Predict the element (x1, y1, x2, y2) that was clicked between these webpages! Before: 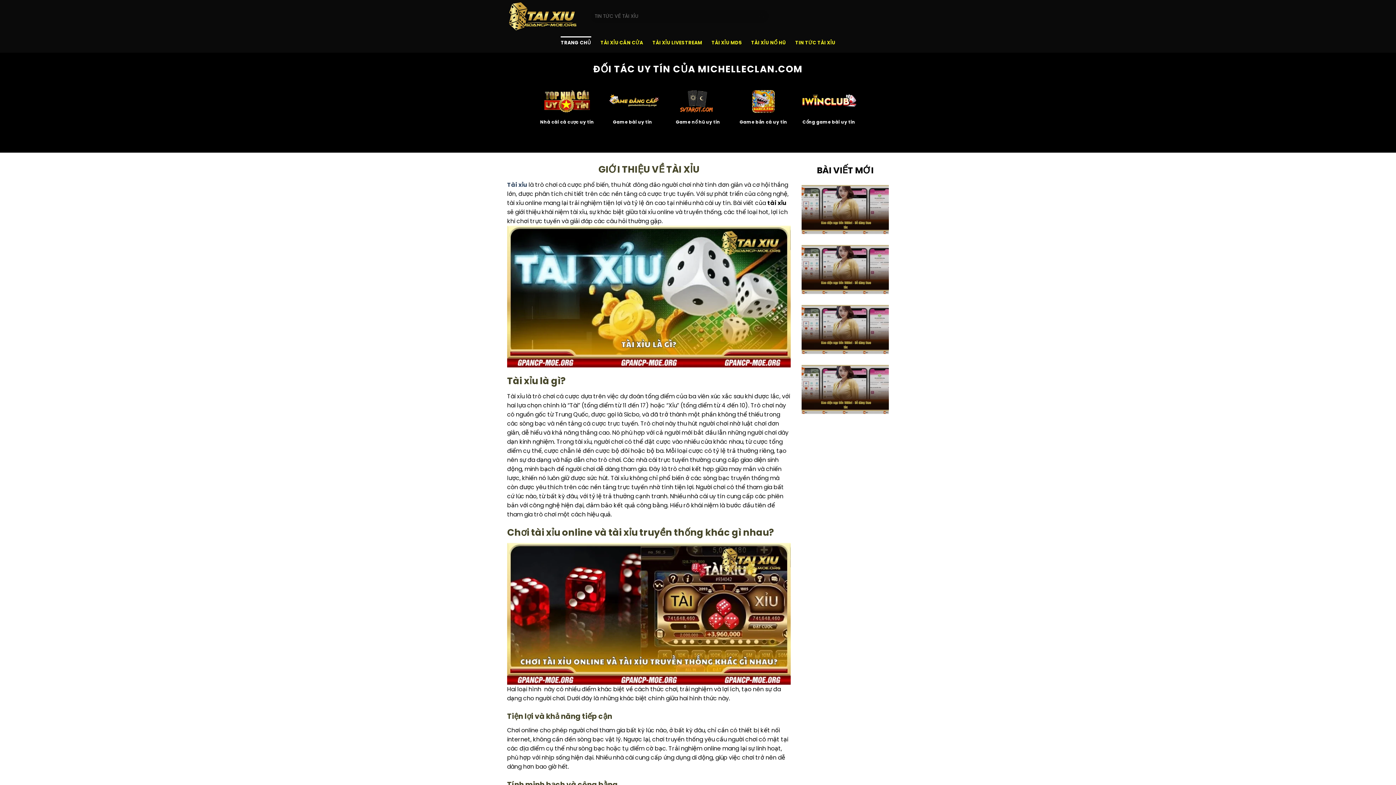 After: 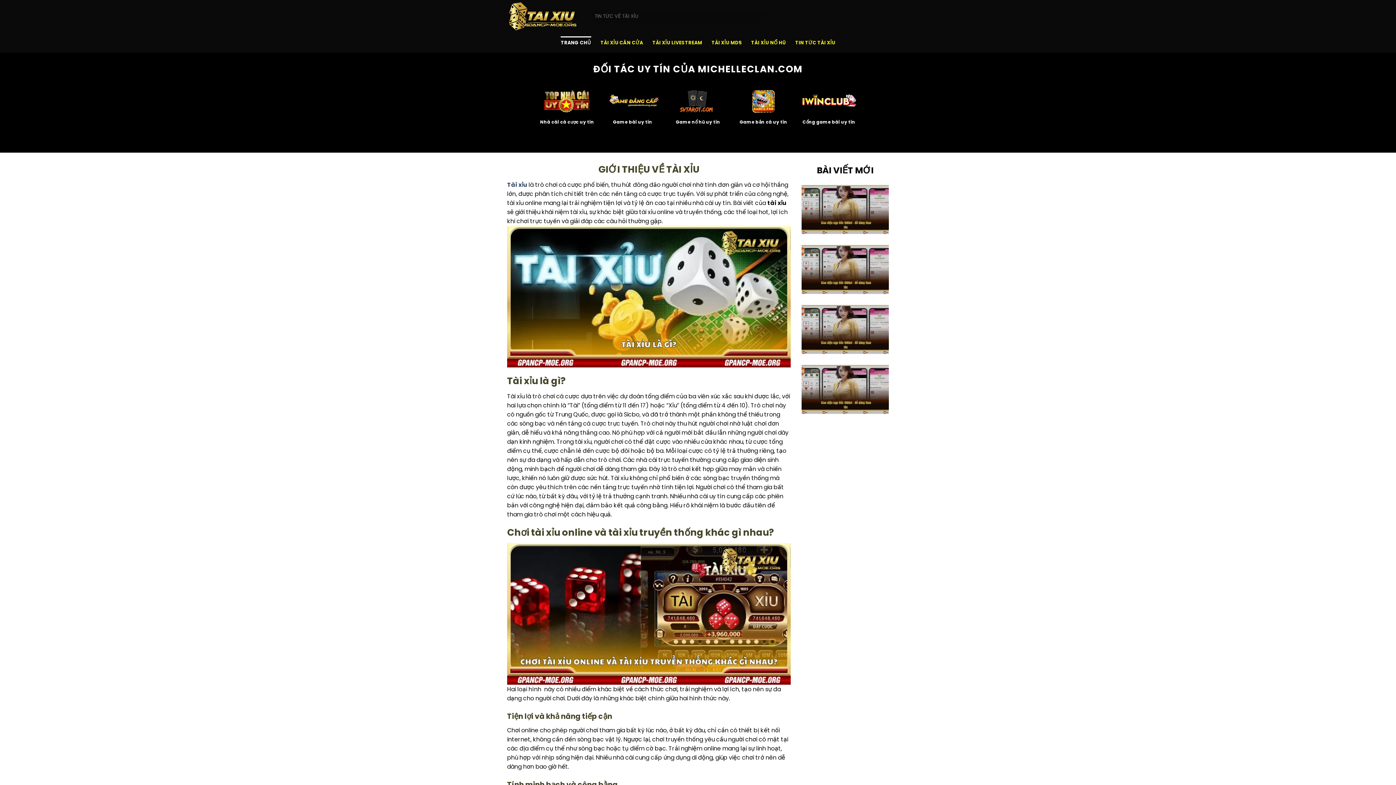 Action: label: TRANG CHỦ bbox: (560, 36, 591, 49)